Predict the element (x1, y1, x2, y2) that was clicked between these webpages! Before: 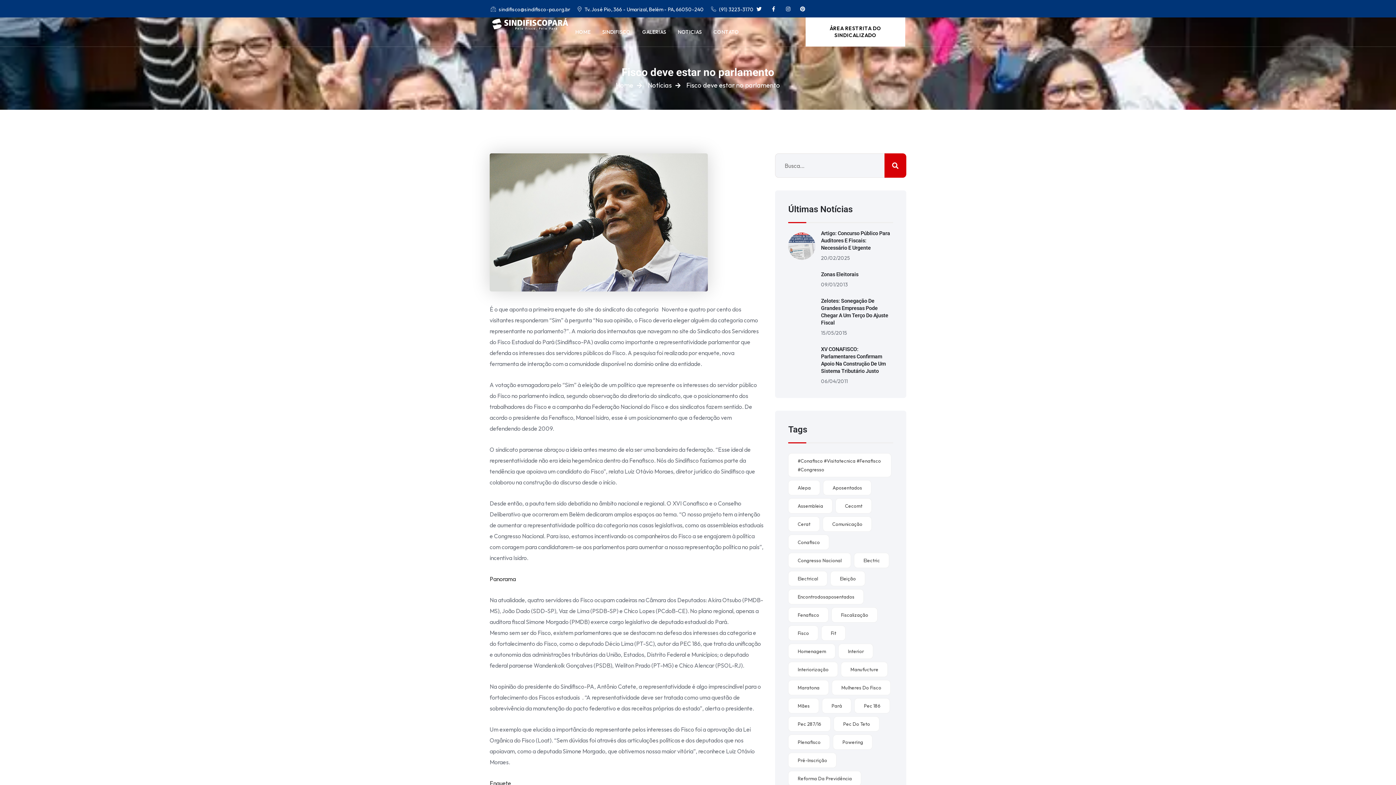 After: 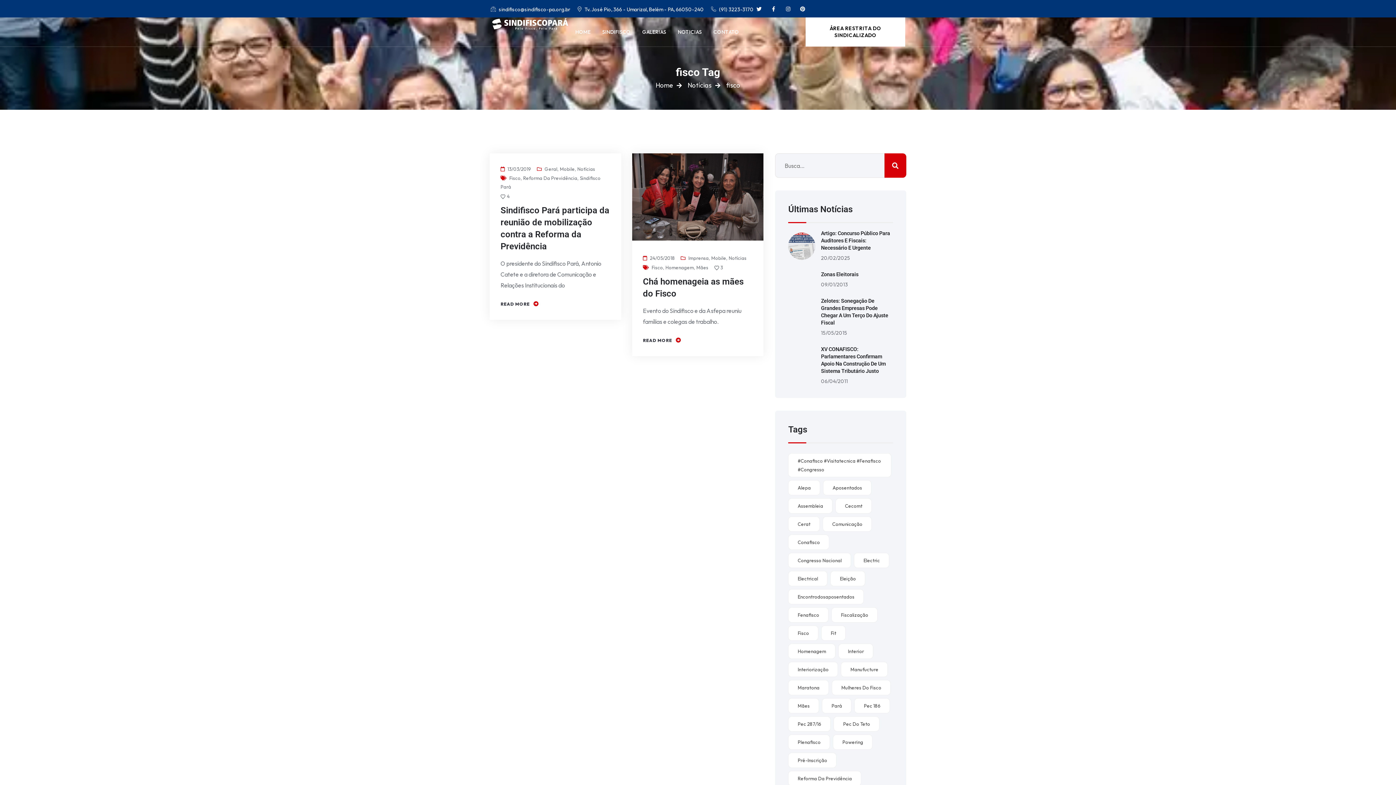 Action: bbox: (788, 625, 818, 641) label: fisco (2 itens)